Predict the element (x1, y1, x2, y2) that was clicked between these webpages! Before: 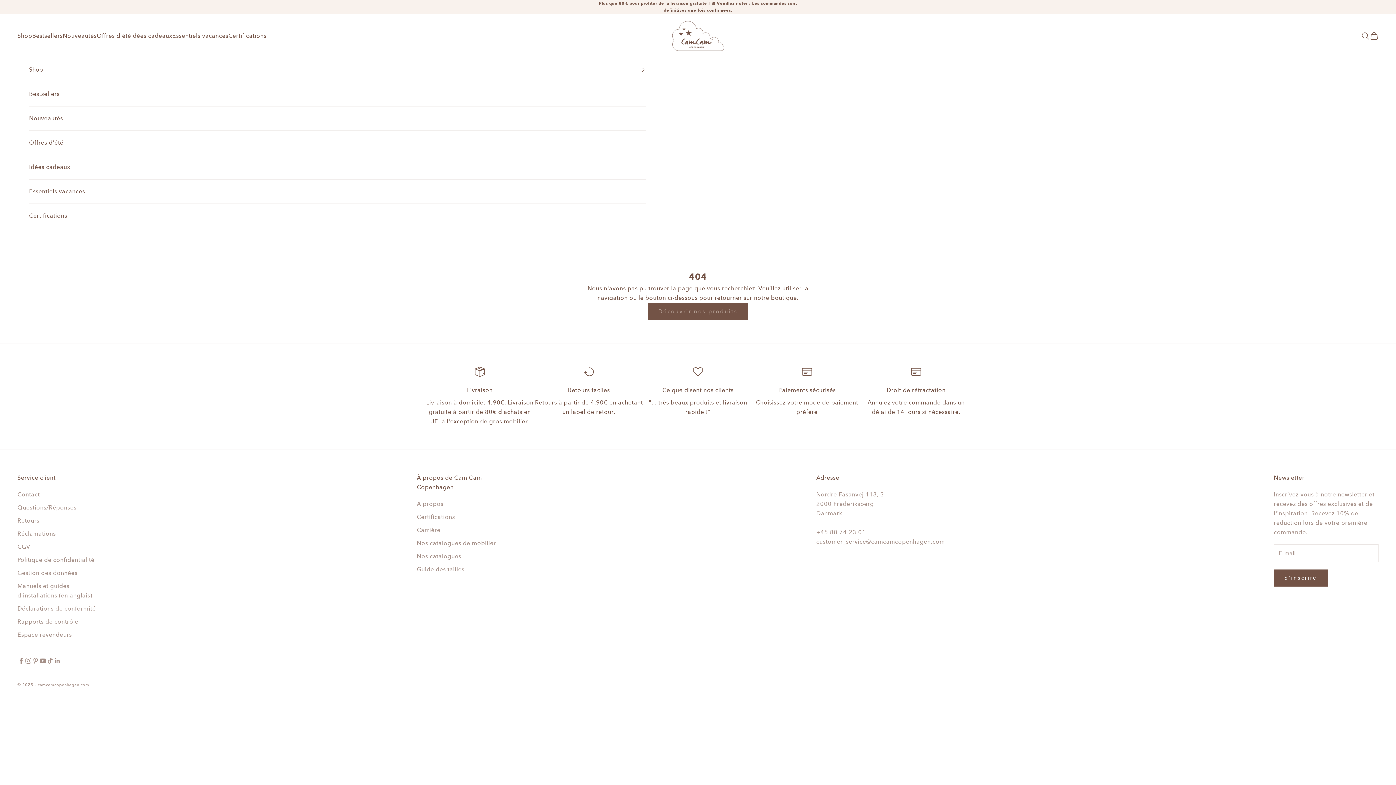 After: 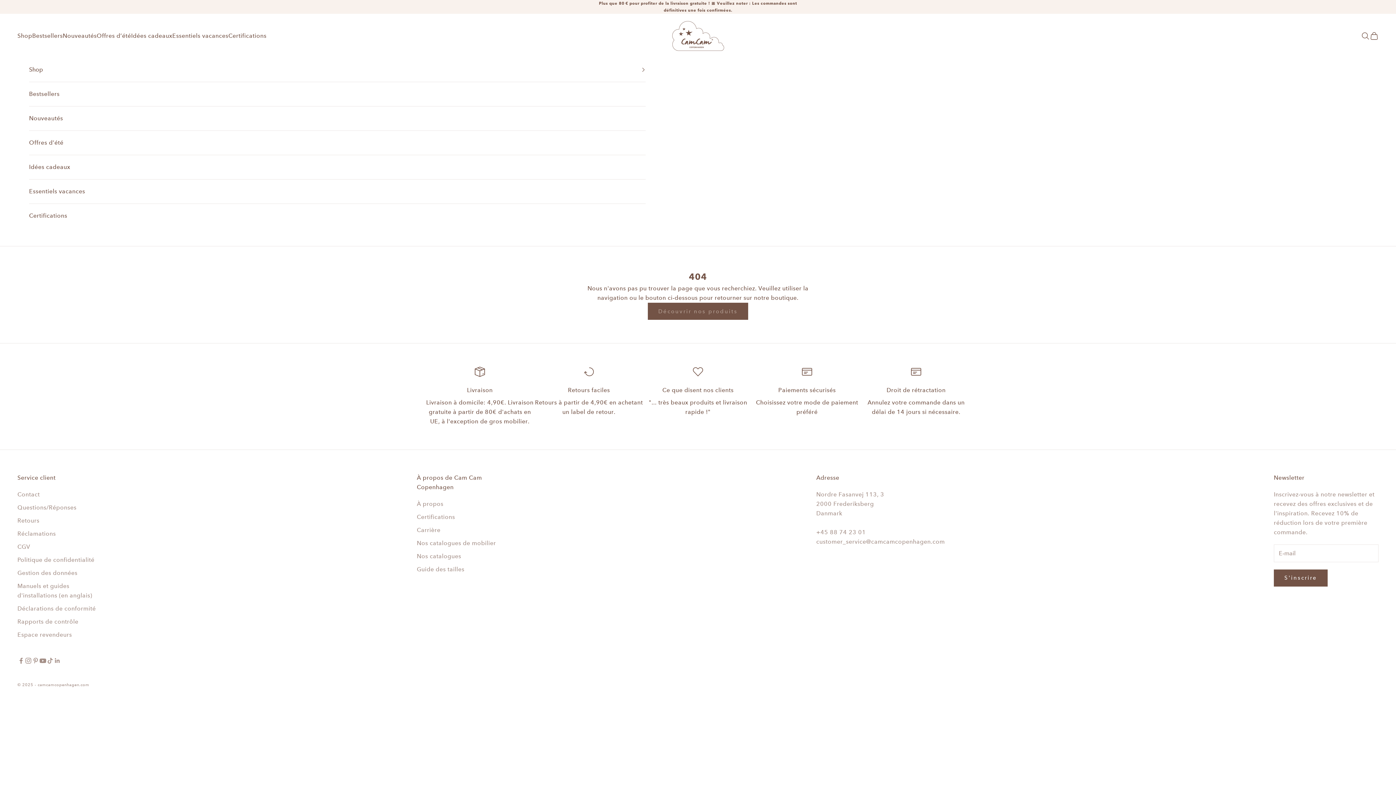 Action: label: Droit de rétractation bbox: (886, 386, 945, 393)